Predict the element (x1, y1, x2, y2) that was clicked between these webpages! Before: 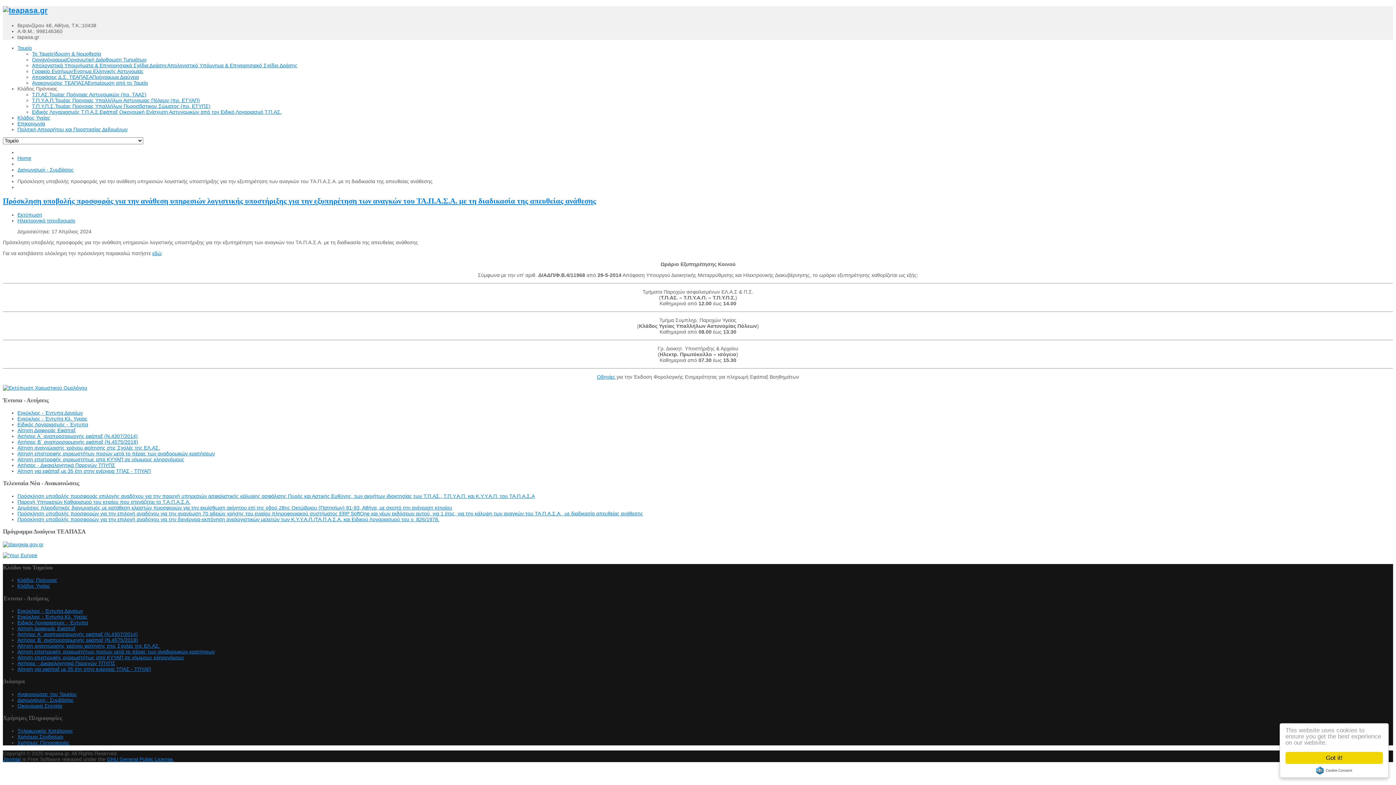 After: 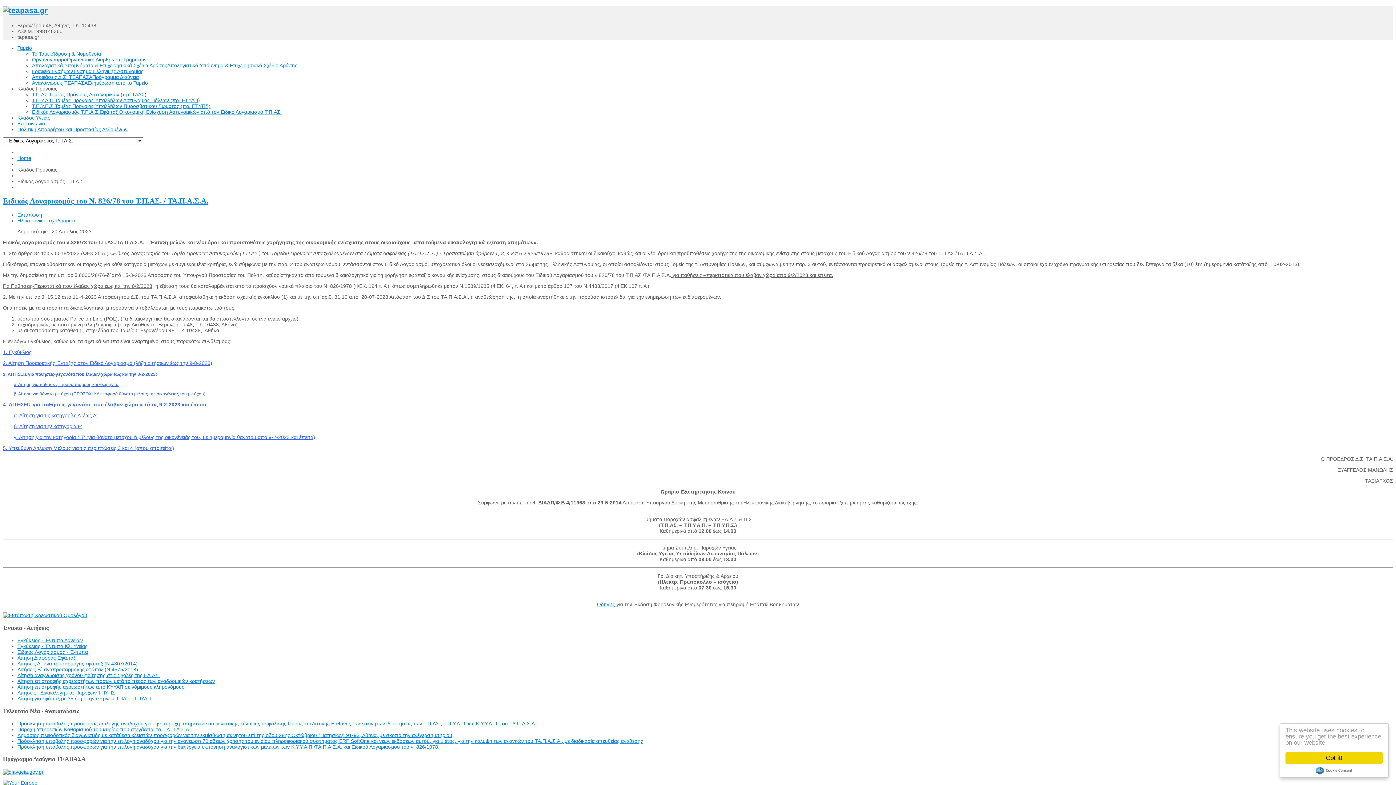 Action: label: Ειδικός Λογαριασμός Τ.Π.Α.Σ.Εφάπαξ Οικονομική Ενίσχυση Αστυνομικών από τον Ειδικό Λογαριασμό Τ.Π.ΑΣ. bbox: (32, 109, 281, 115)